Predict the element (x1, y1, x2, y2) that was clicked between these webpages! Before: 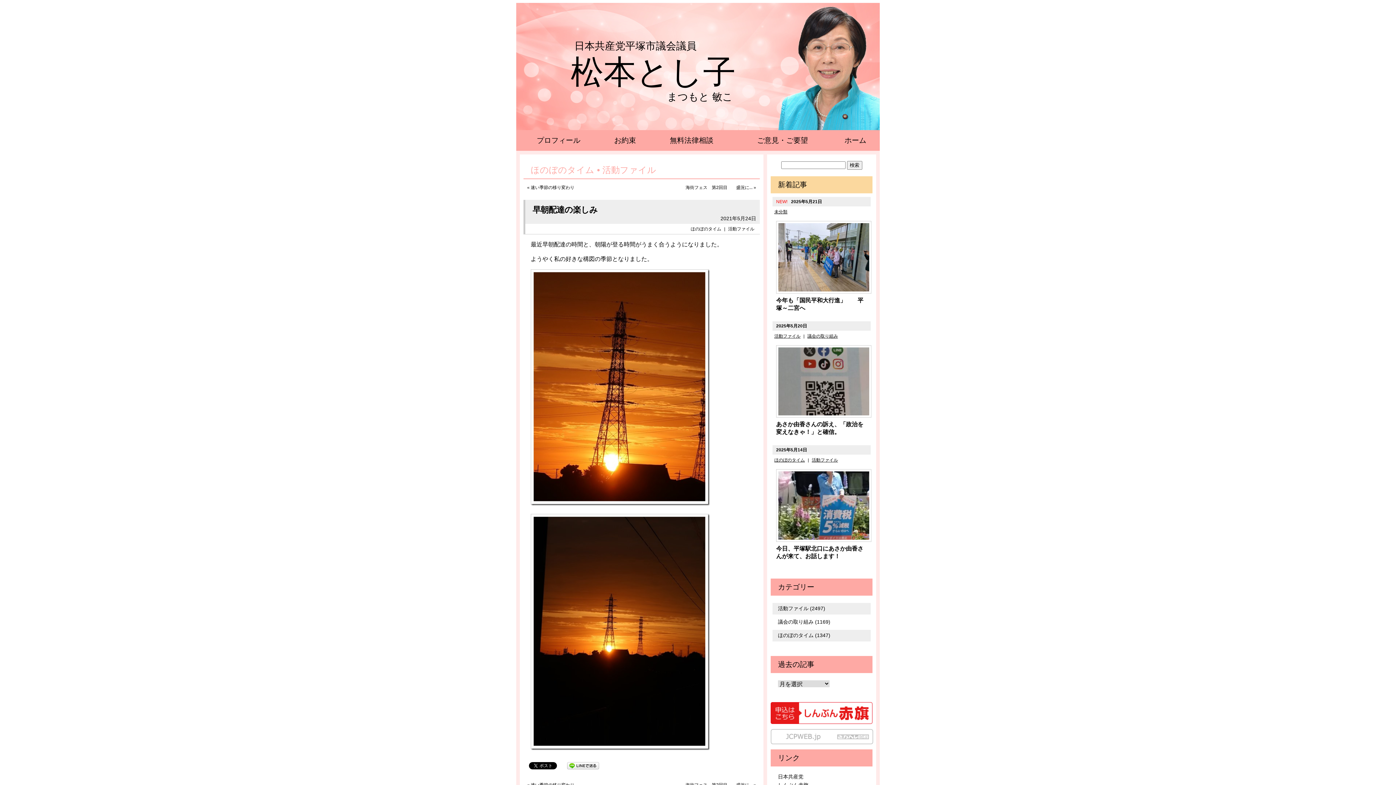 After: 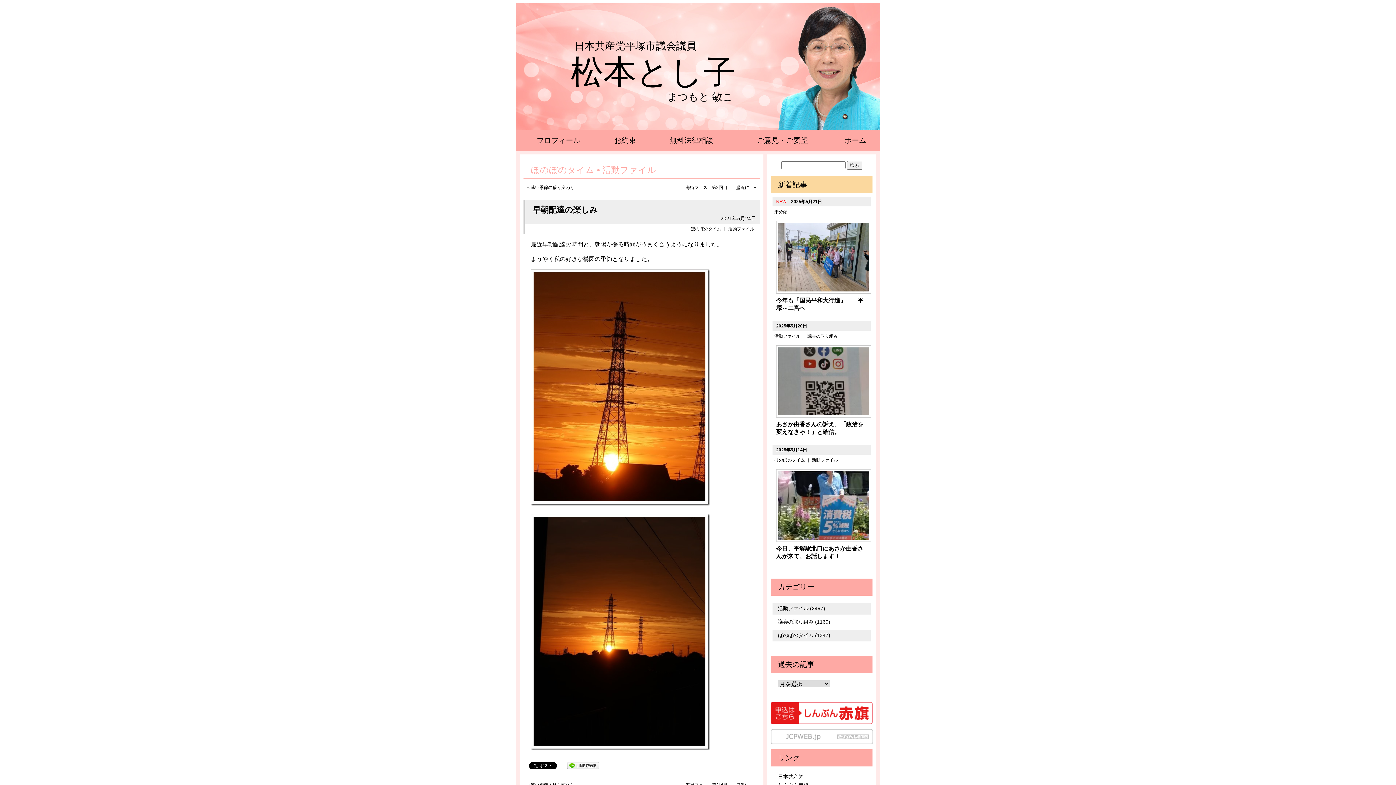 Action: bbox: (770, 739, 873, 745)